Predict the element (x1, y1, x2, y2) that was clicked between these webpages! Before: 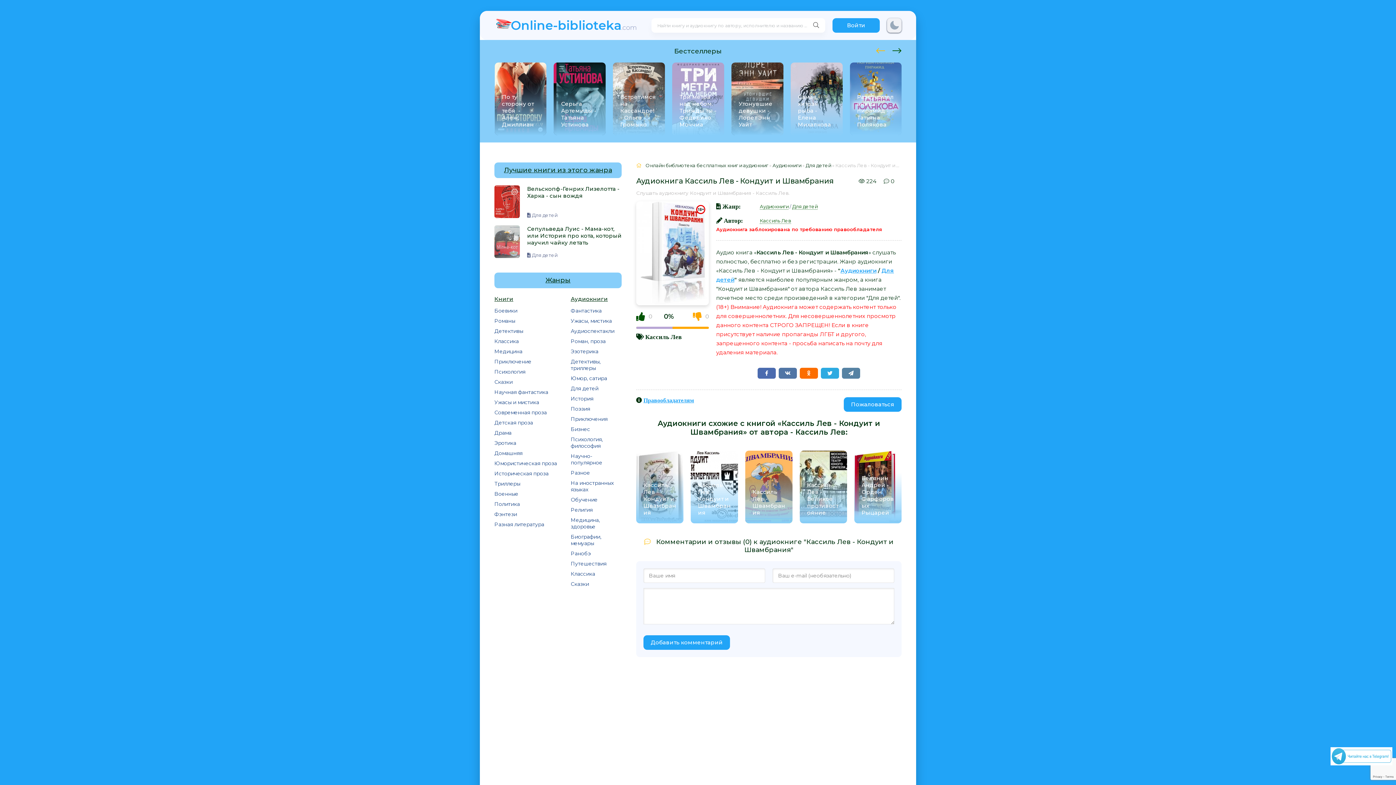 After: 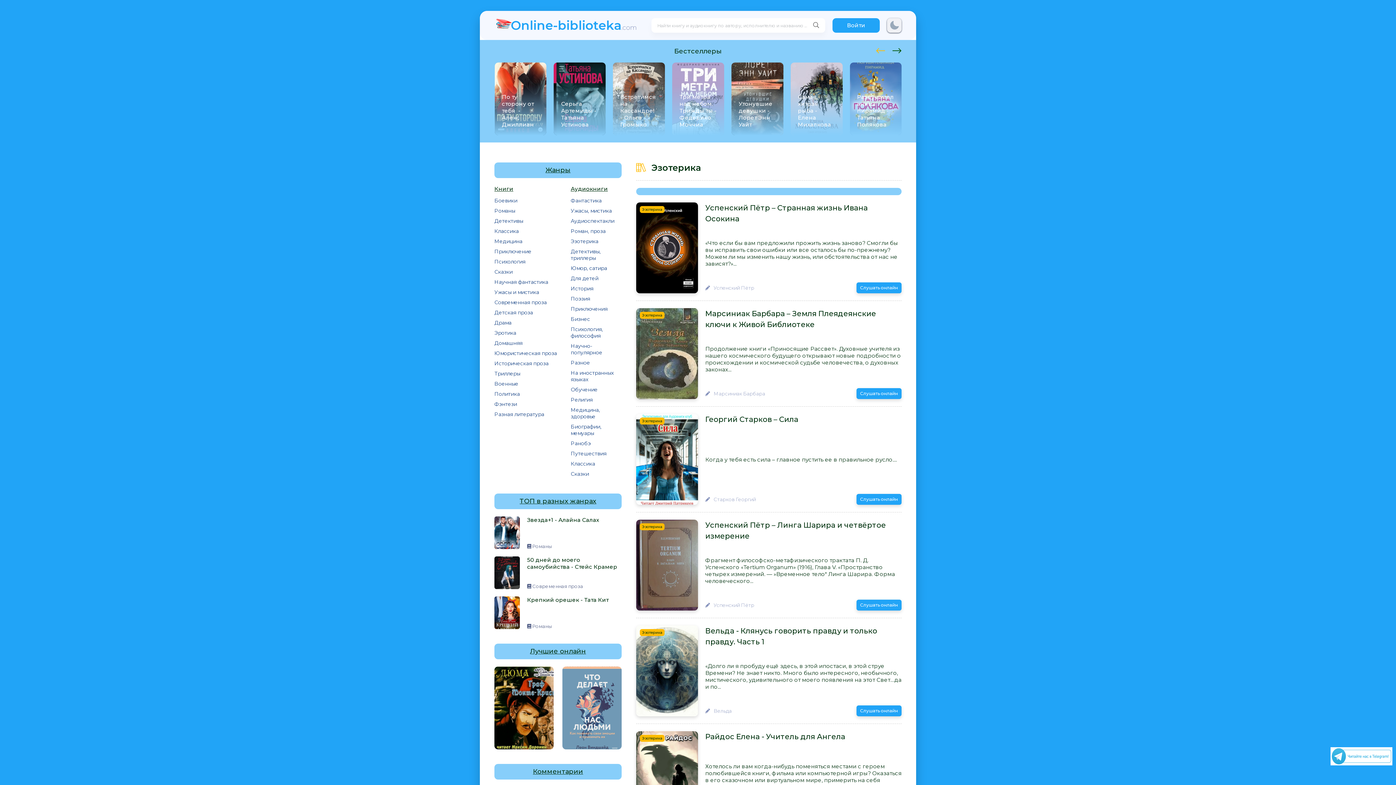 Action: bbox: (570, 346, 621, 356) label: Эзотерика